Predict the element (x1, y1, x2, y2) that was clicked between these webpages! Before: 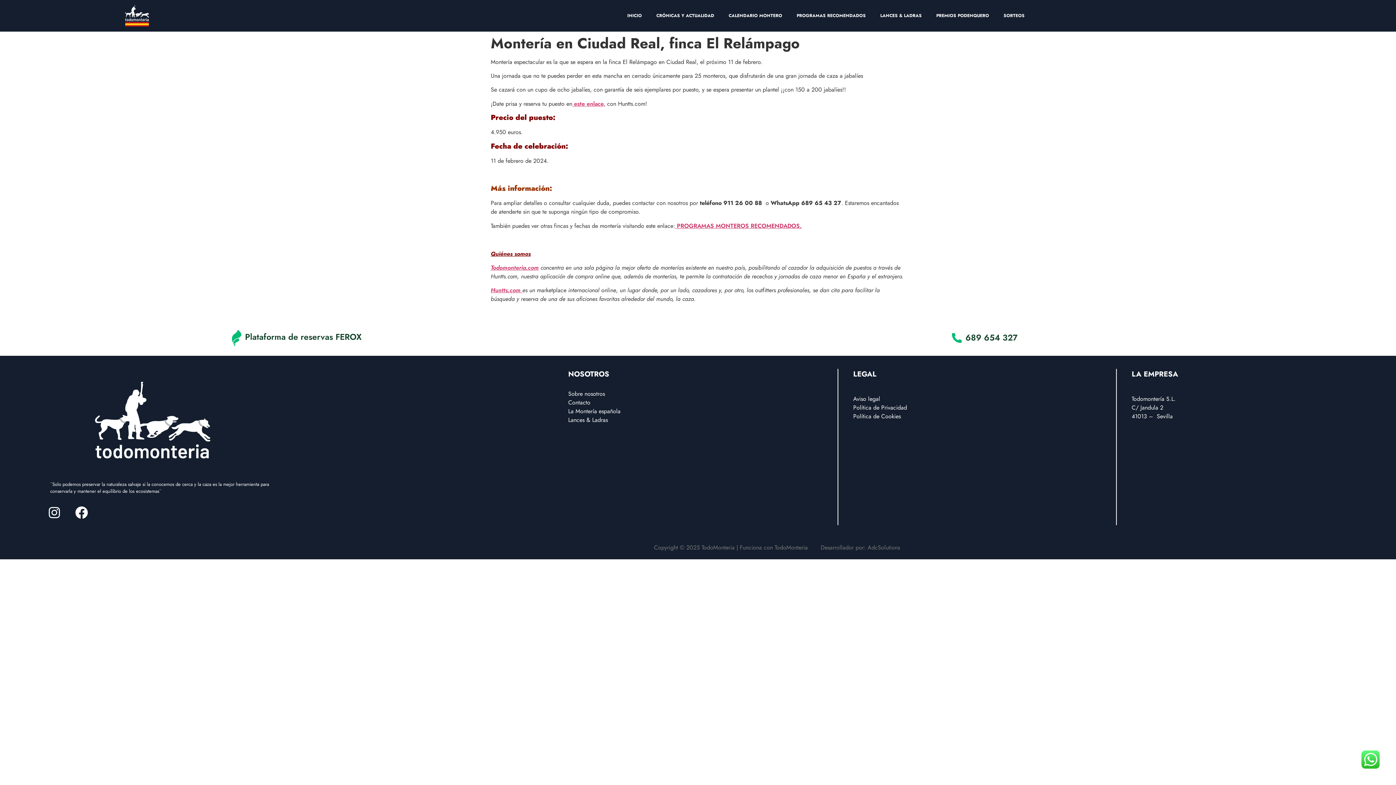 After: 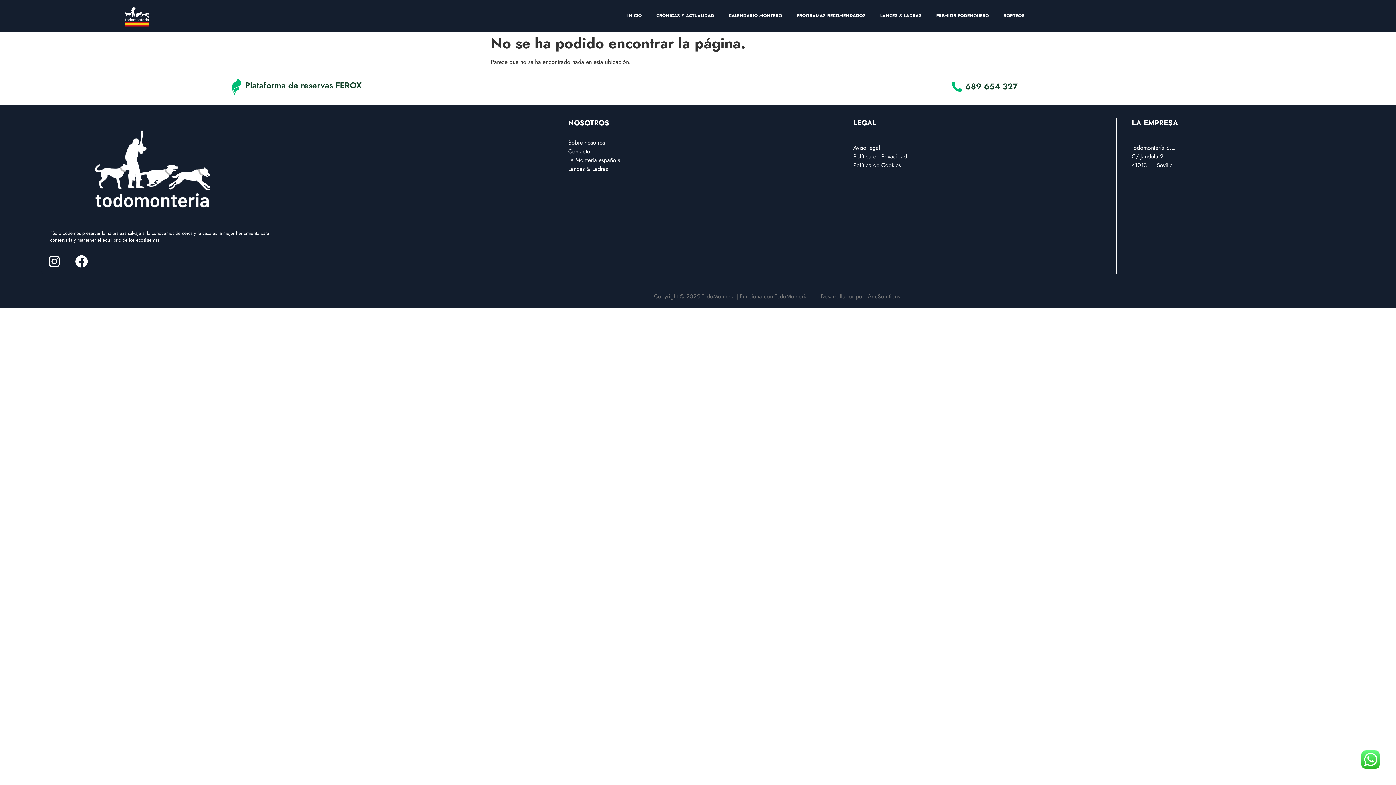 Action: bbox: (568, 389, 837, 398) label: Sobre nosotros